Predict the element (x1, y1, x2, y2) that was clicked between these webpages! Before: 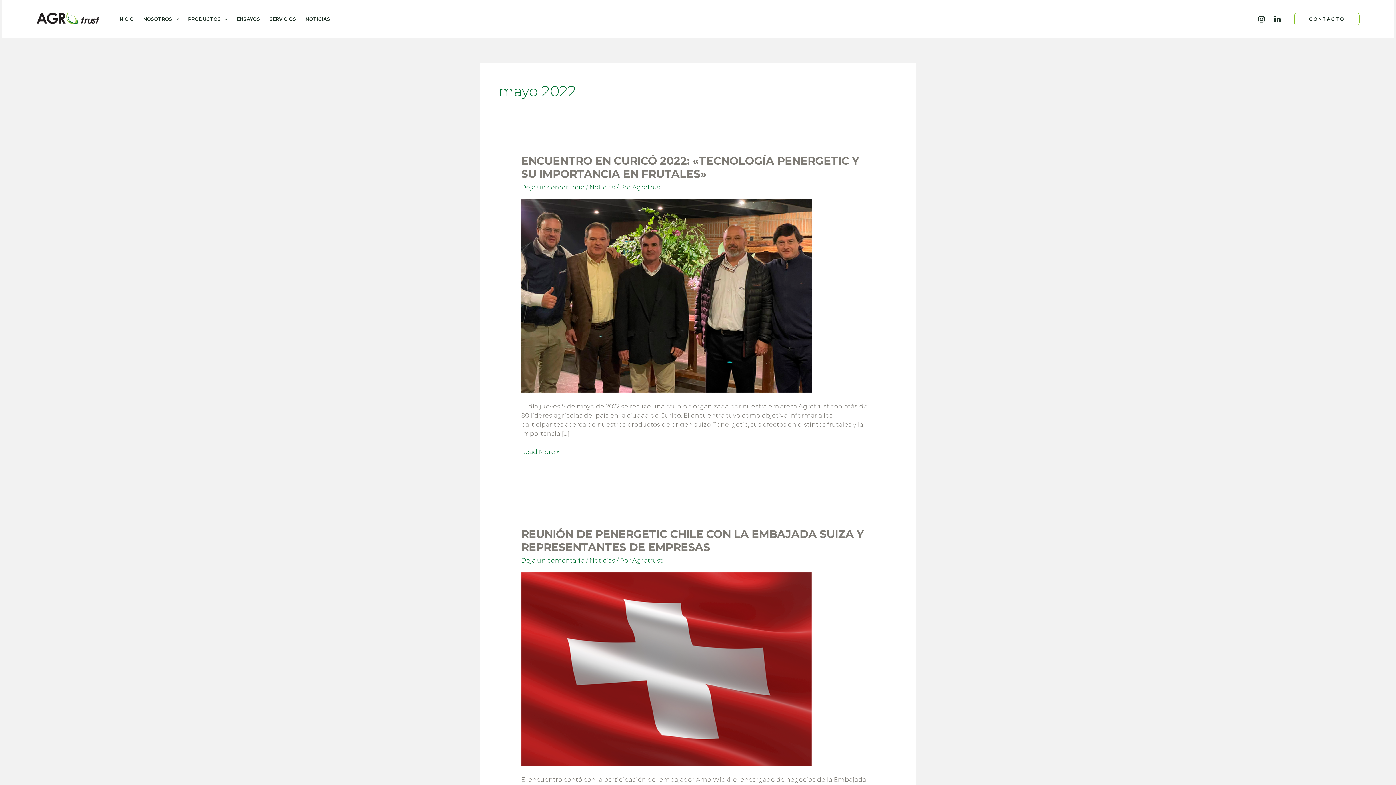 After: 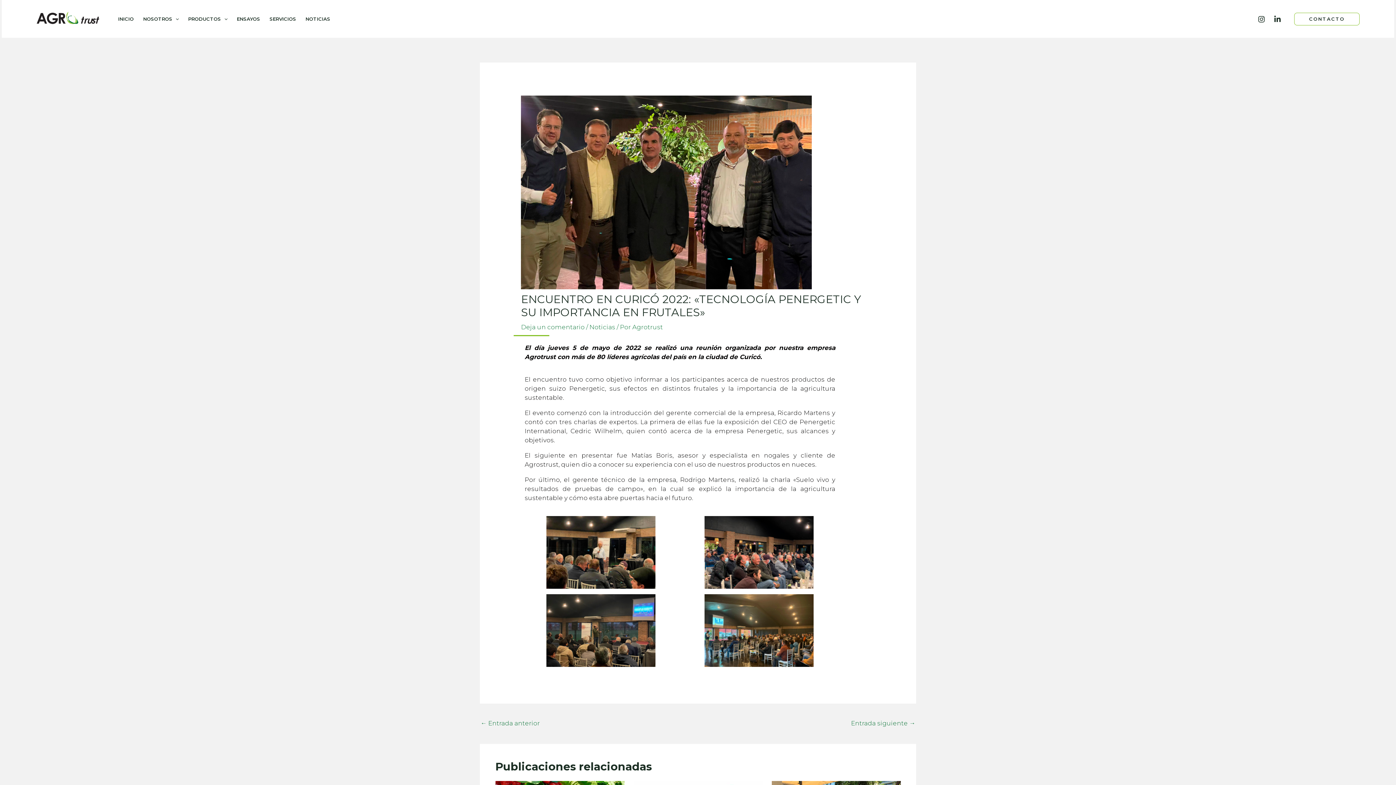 Action: bbox: (521, 291, 812, 298)